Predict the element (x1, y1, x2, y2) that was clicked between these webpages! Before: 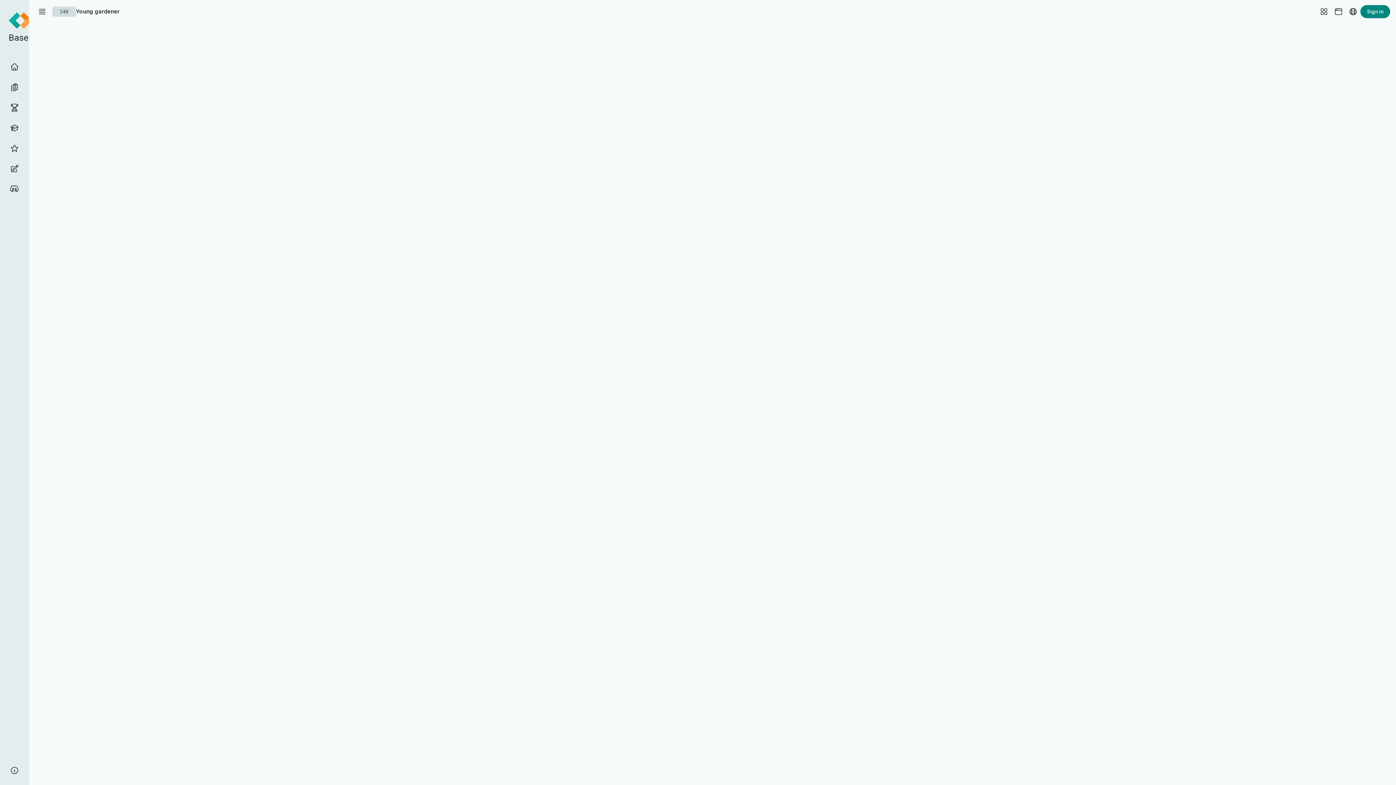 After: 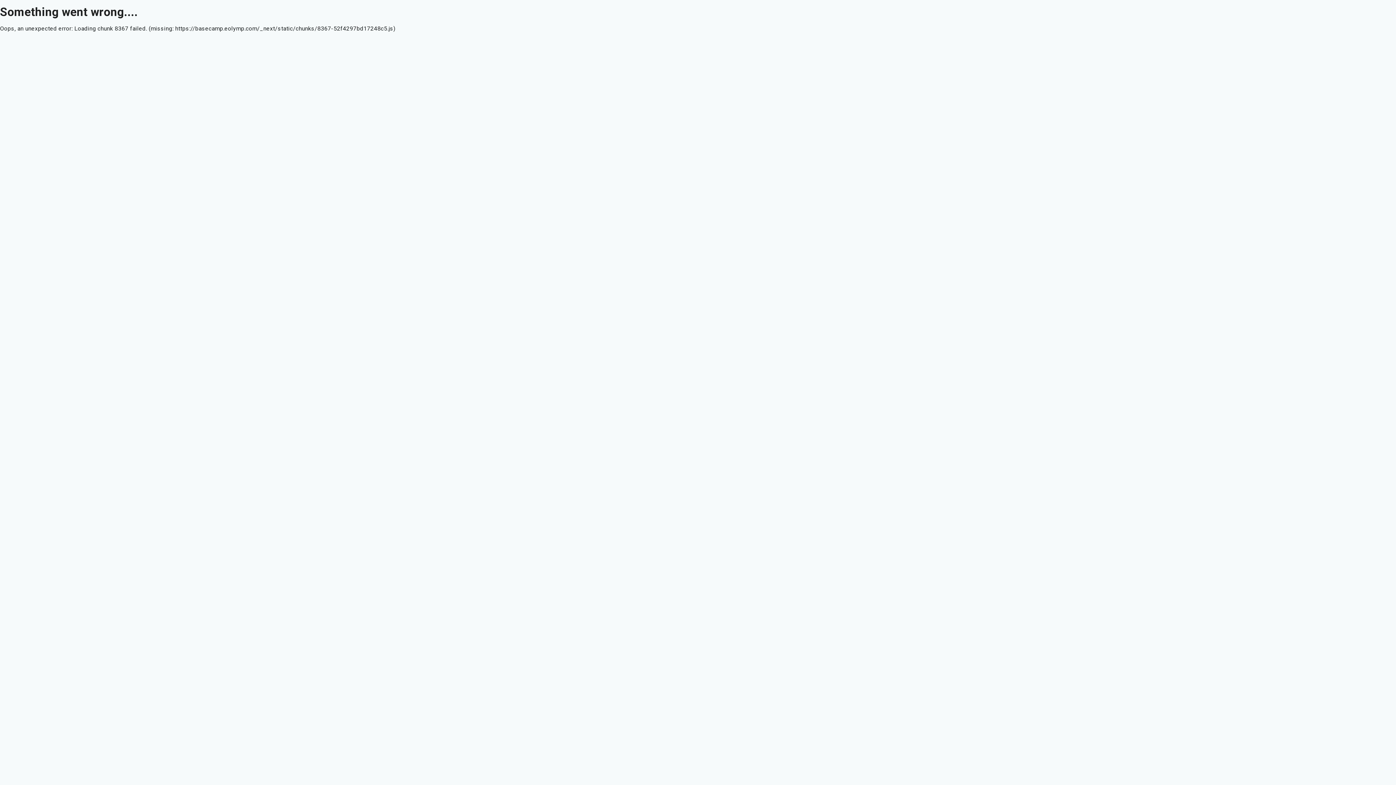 Action: bbox: (8, 8, 32, 32)